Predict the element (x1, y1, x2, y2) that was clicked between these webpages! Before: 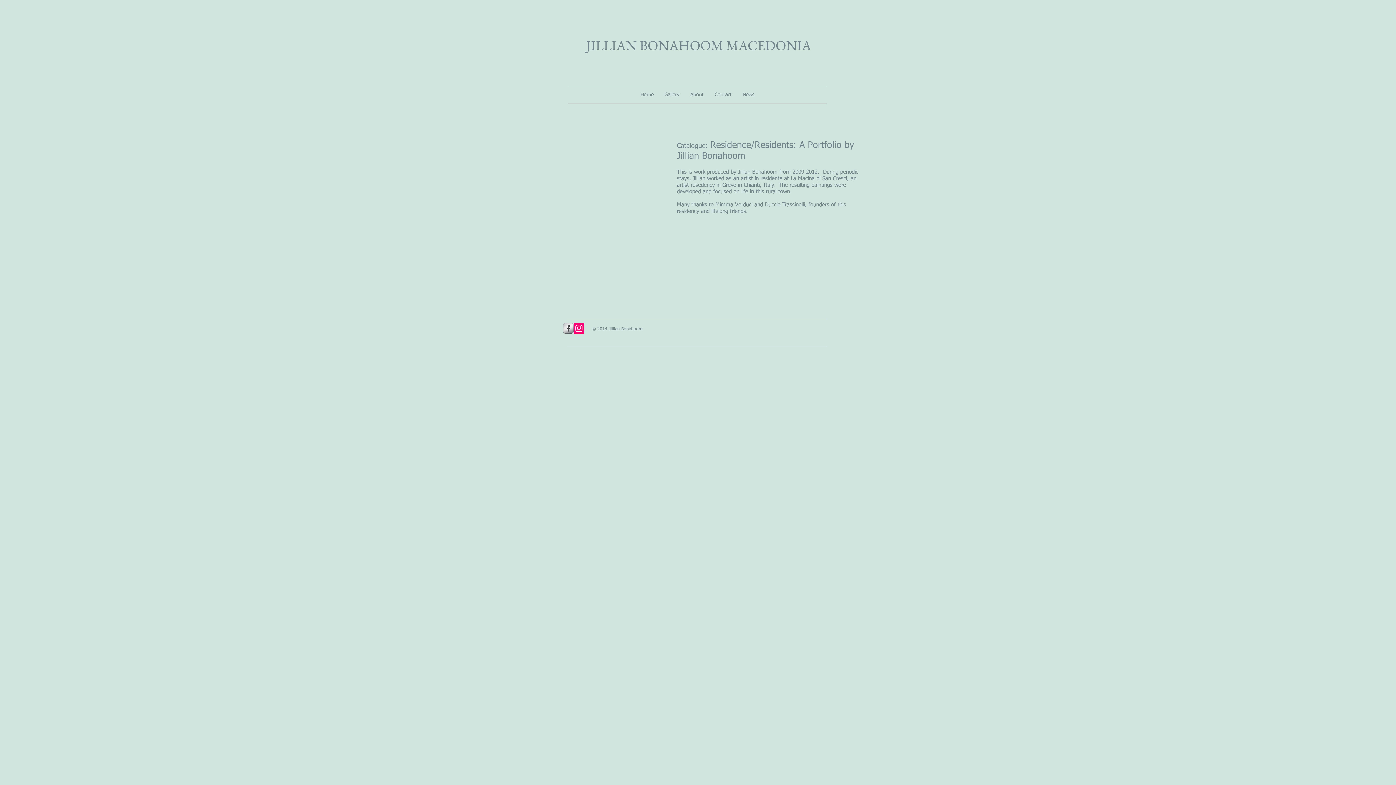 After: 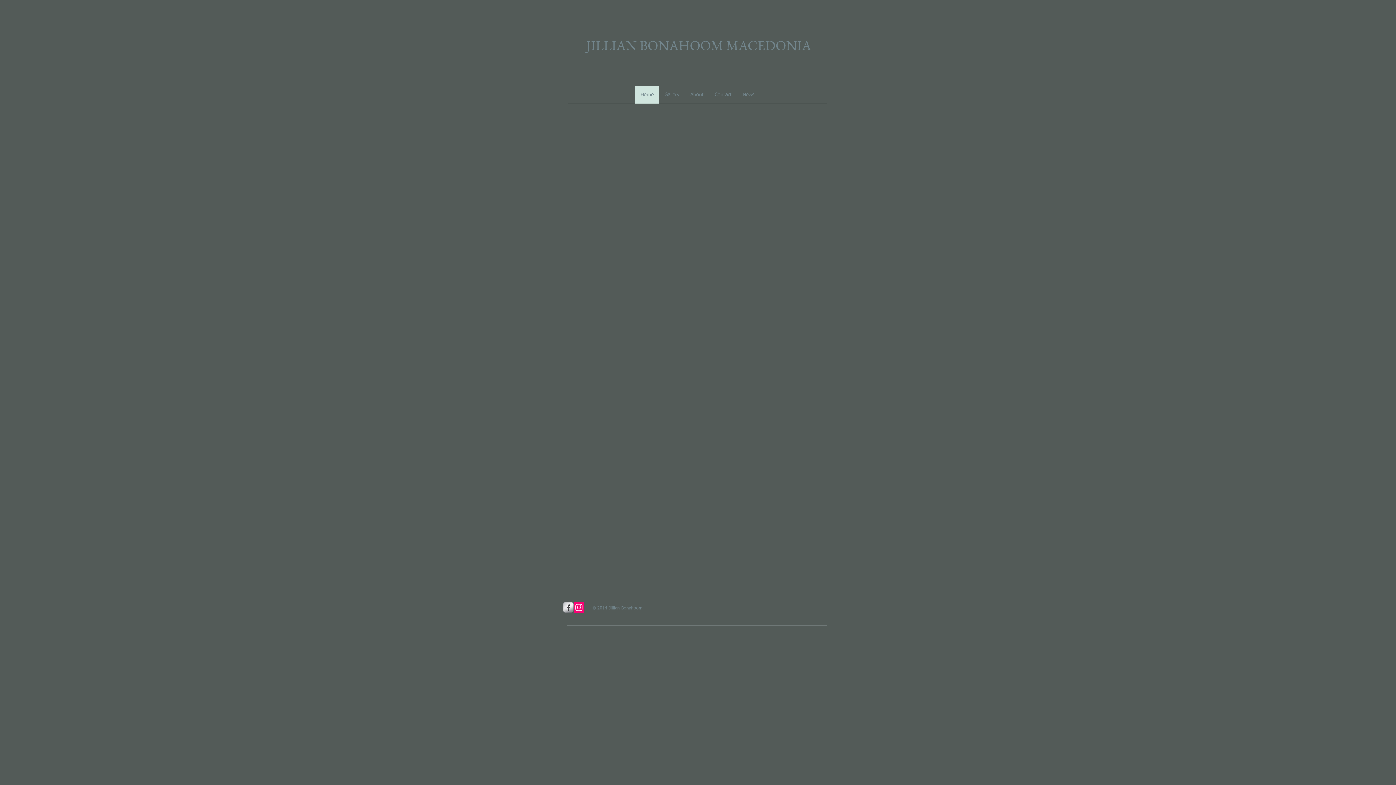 Action: label: Home bbox: (635, 86, 659, 103)